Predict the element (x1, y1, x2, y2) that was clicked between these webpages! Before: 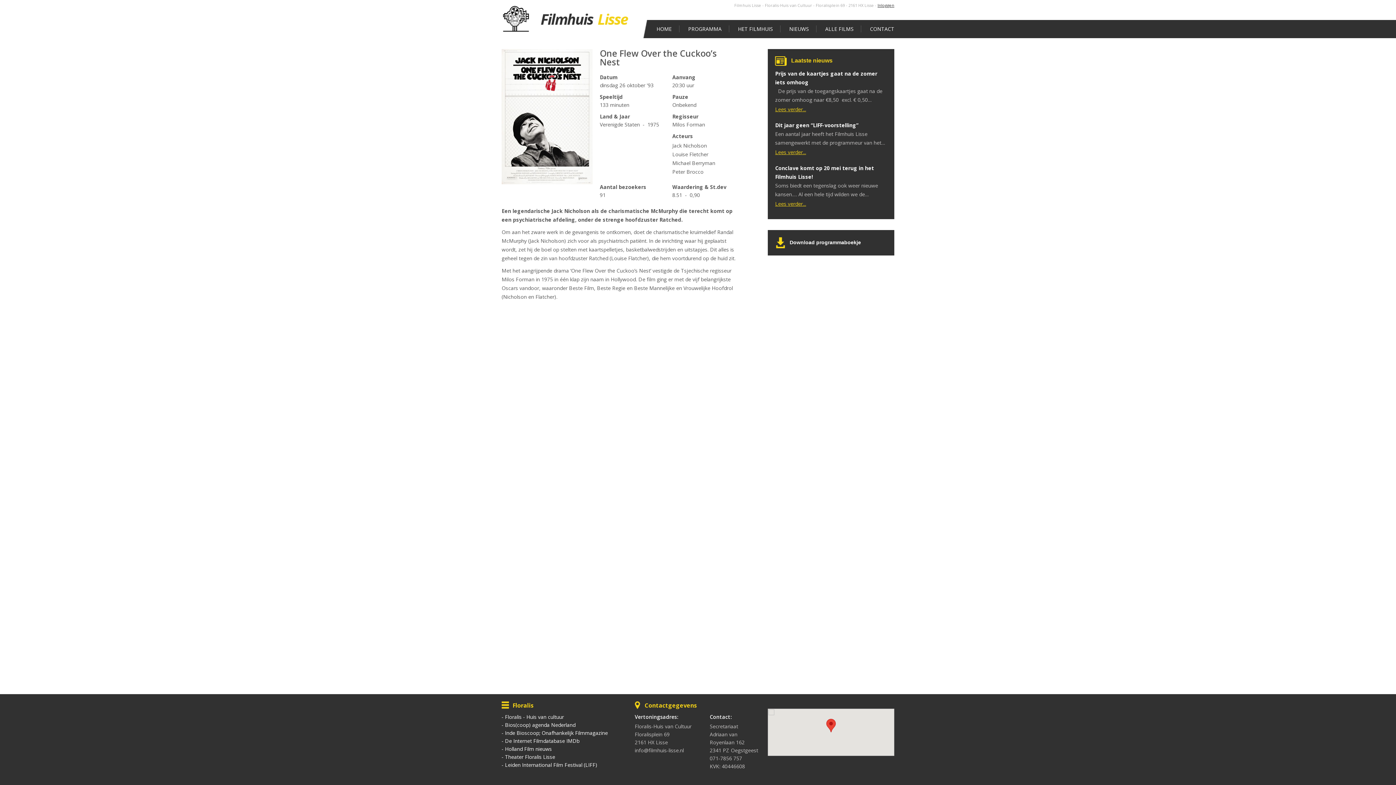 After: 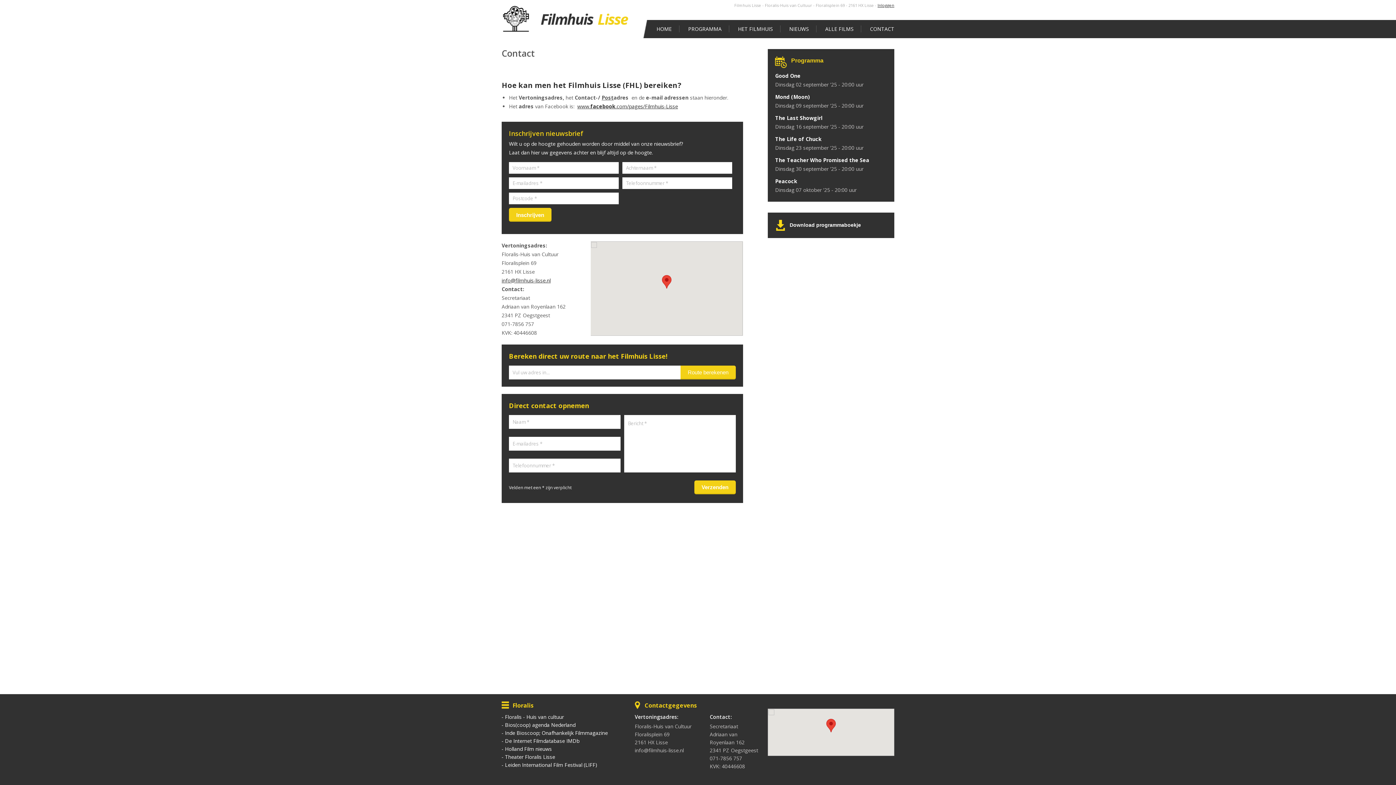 Action: label: CONTACT bbox: (862, 25, 894, 32)